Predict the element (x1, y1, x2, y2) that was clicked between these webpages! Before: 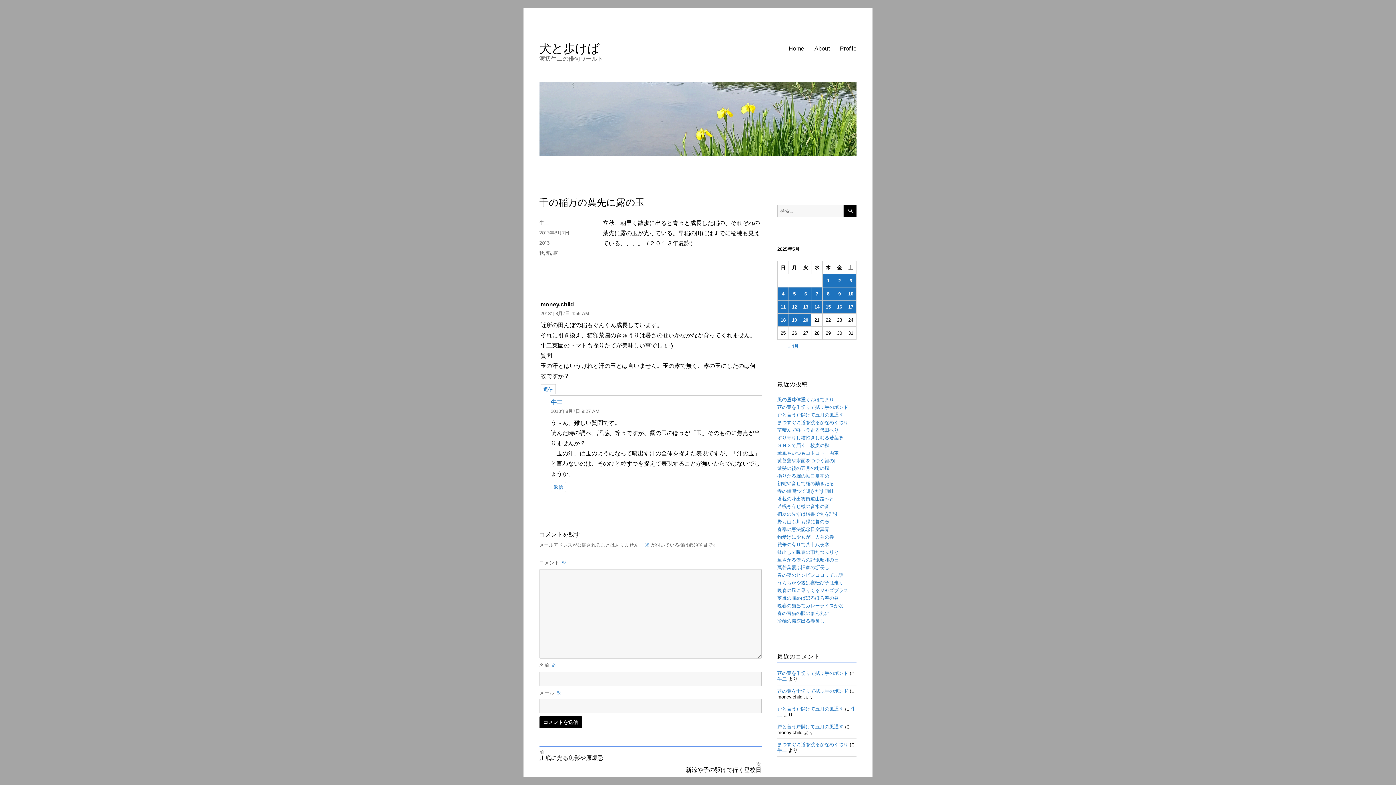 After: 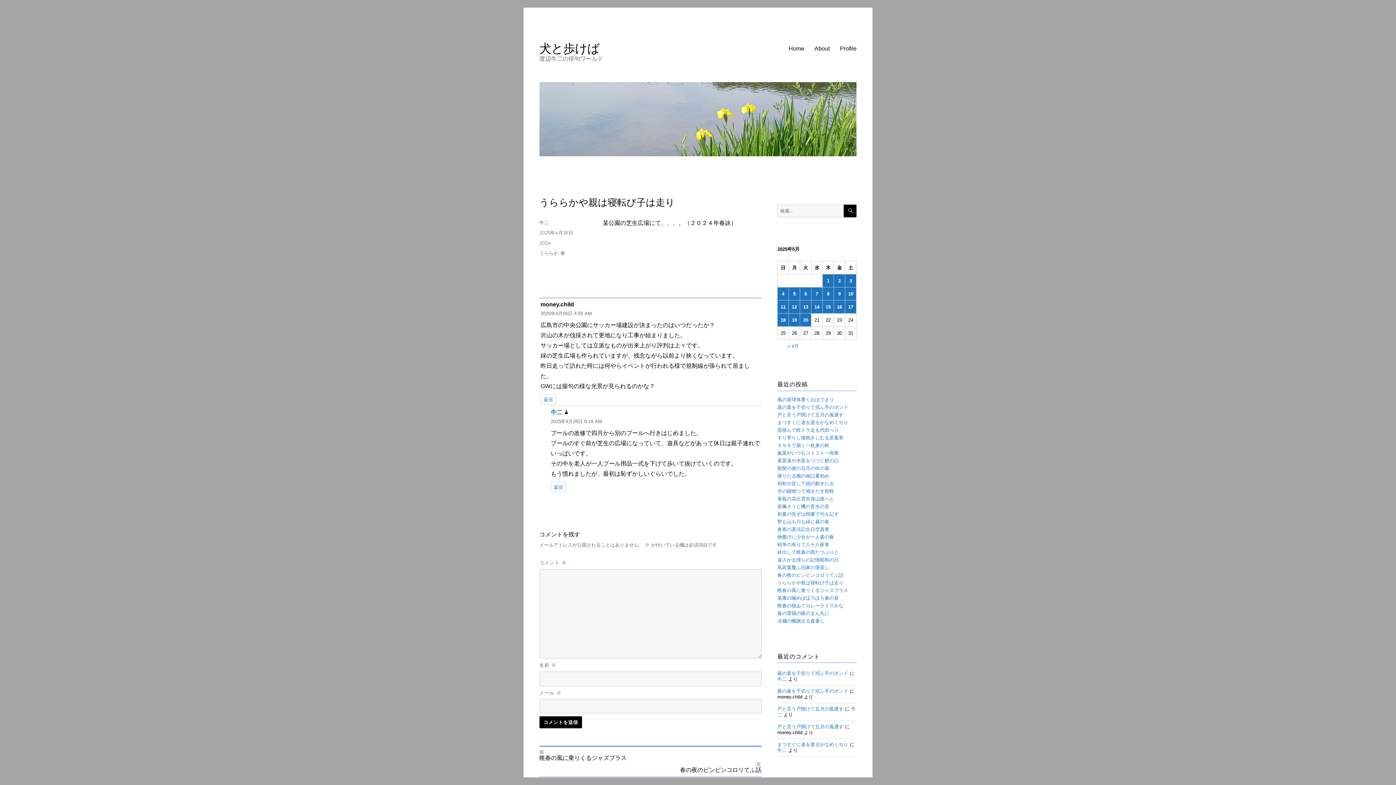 Action: bbox: (777, 580, 843, 585) label: うららかや親は寝転び子は走り